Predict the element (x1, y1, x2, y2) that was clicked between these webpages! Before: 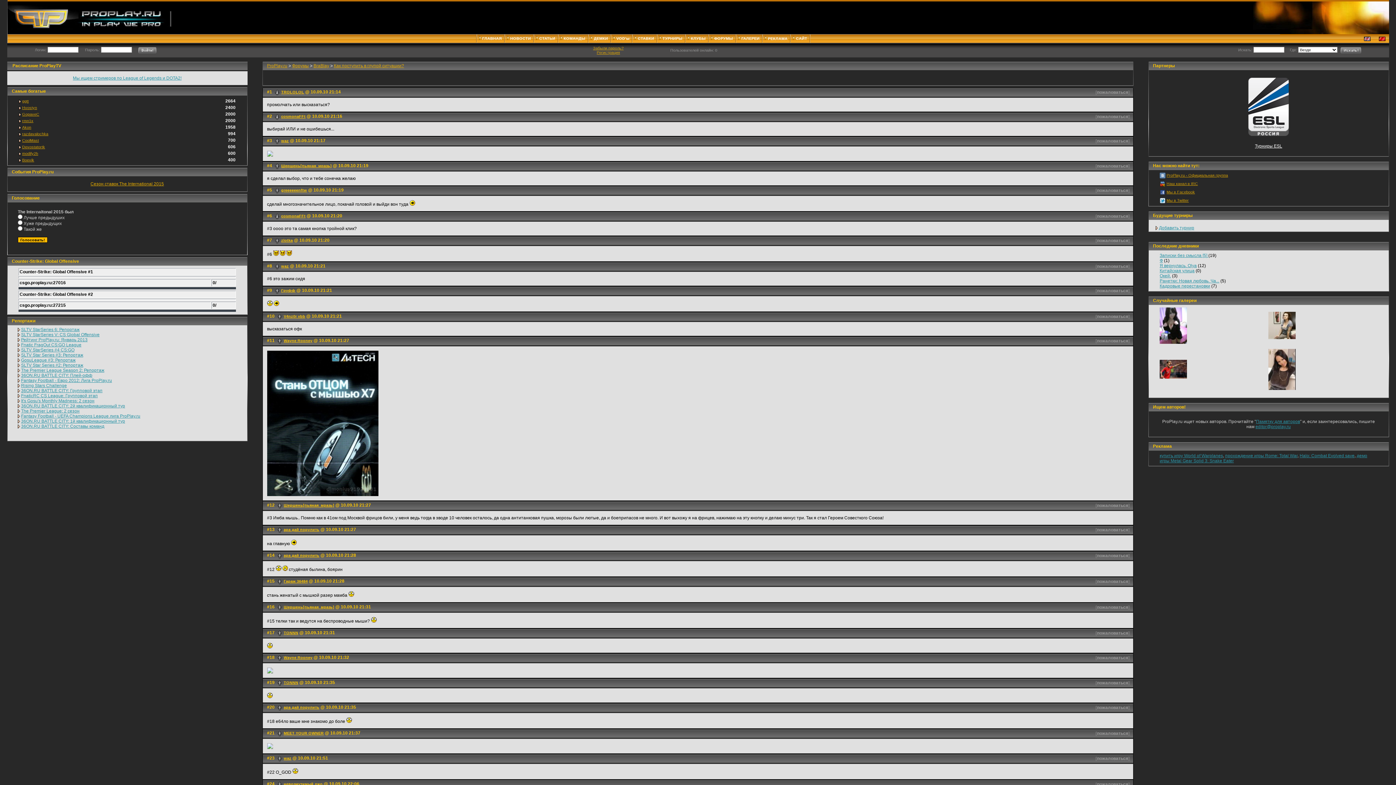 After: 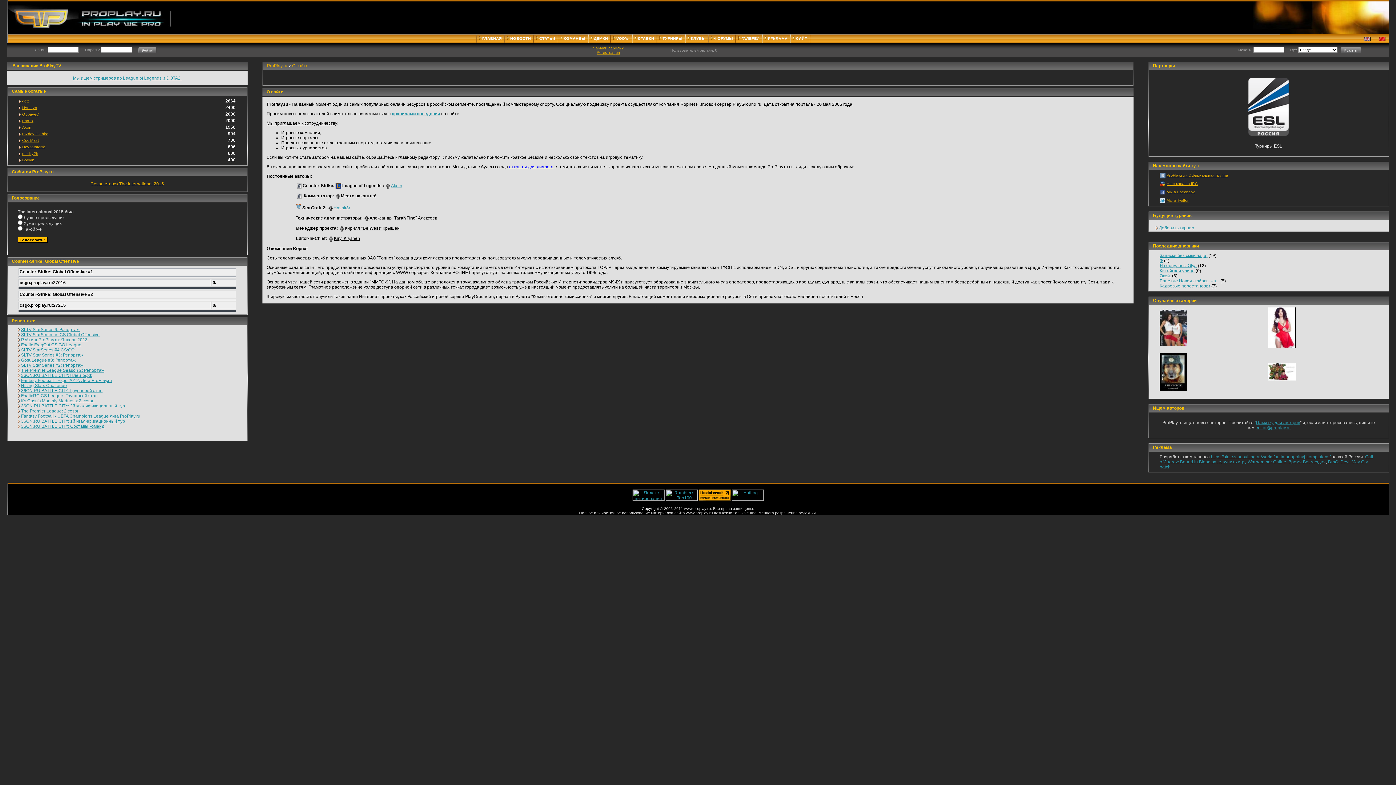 Action: bbox: (796, 36, 807, 40) label: САЙТ